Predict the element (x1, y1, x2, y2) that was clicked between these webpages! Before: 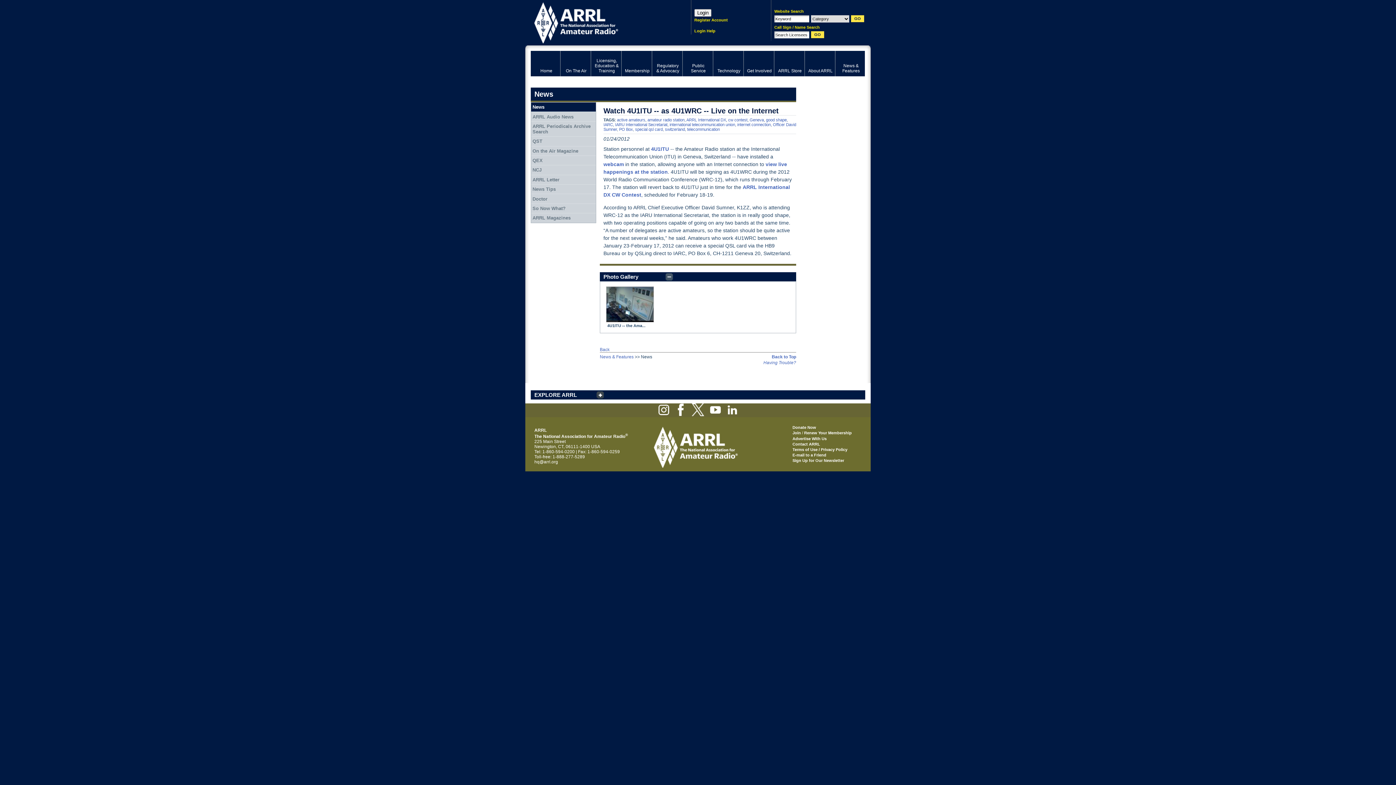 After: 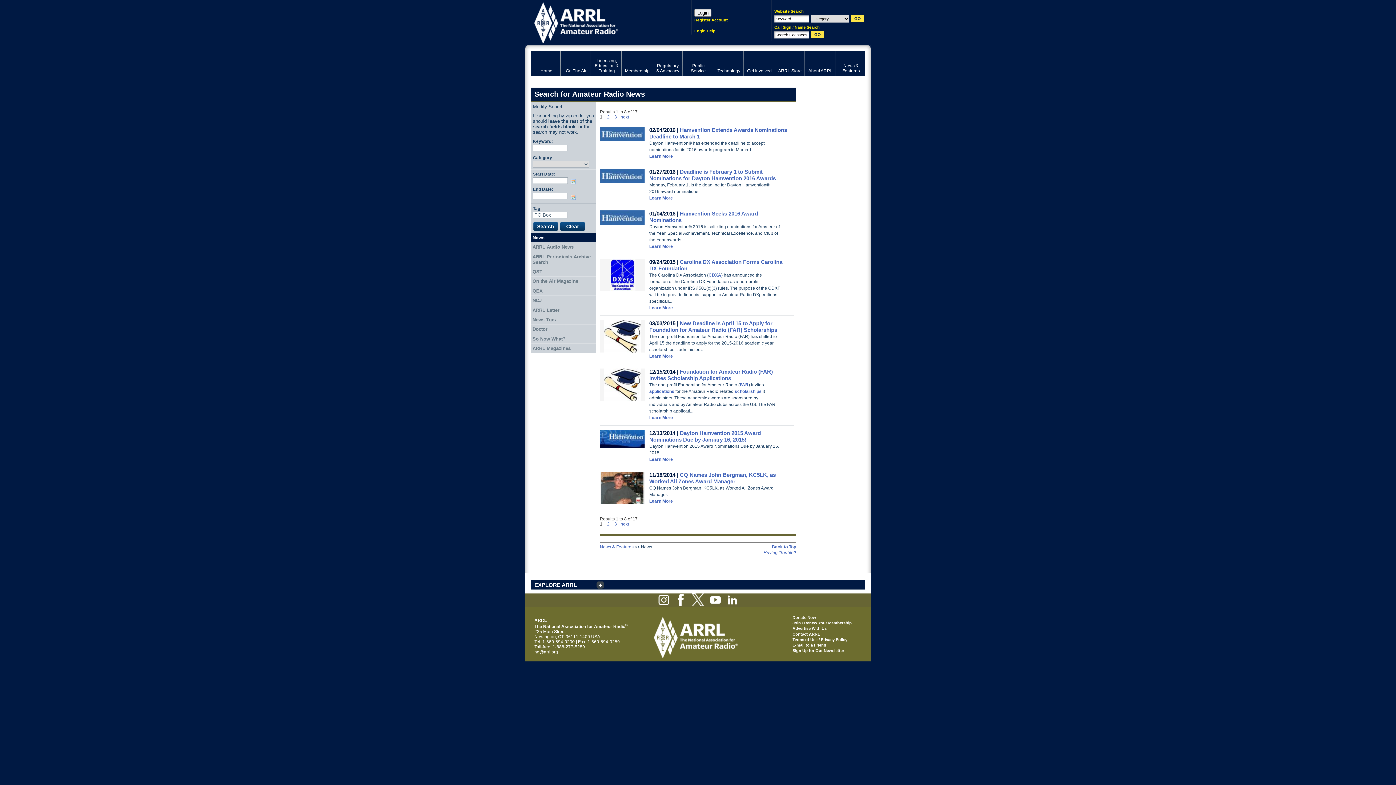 Action: bbox: (619, 127, 633, 131) label: PO Box